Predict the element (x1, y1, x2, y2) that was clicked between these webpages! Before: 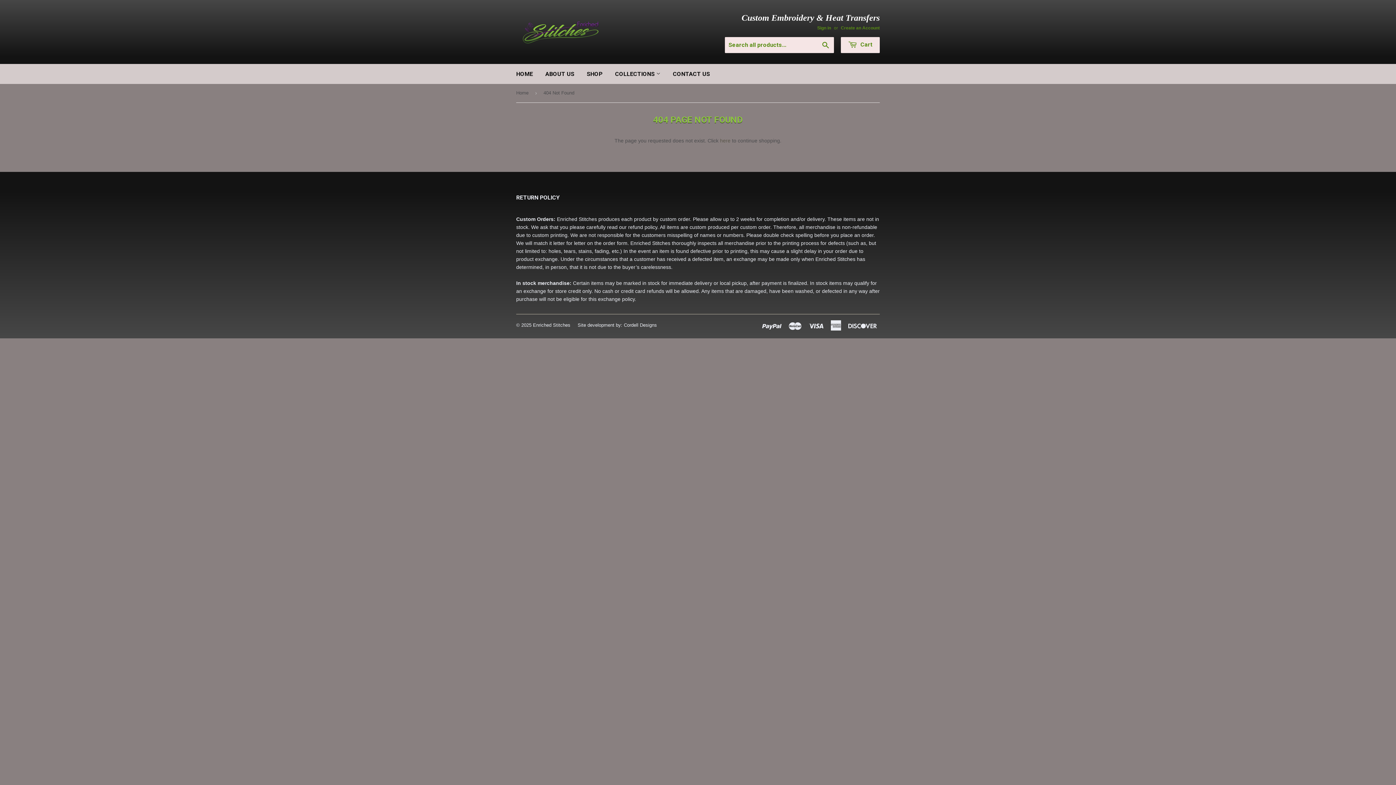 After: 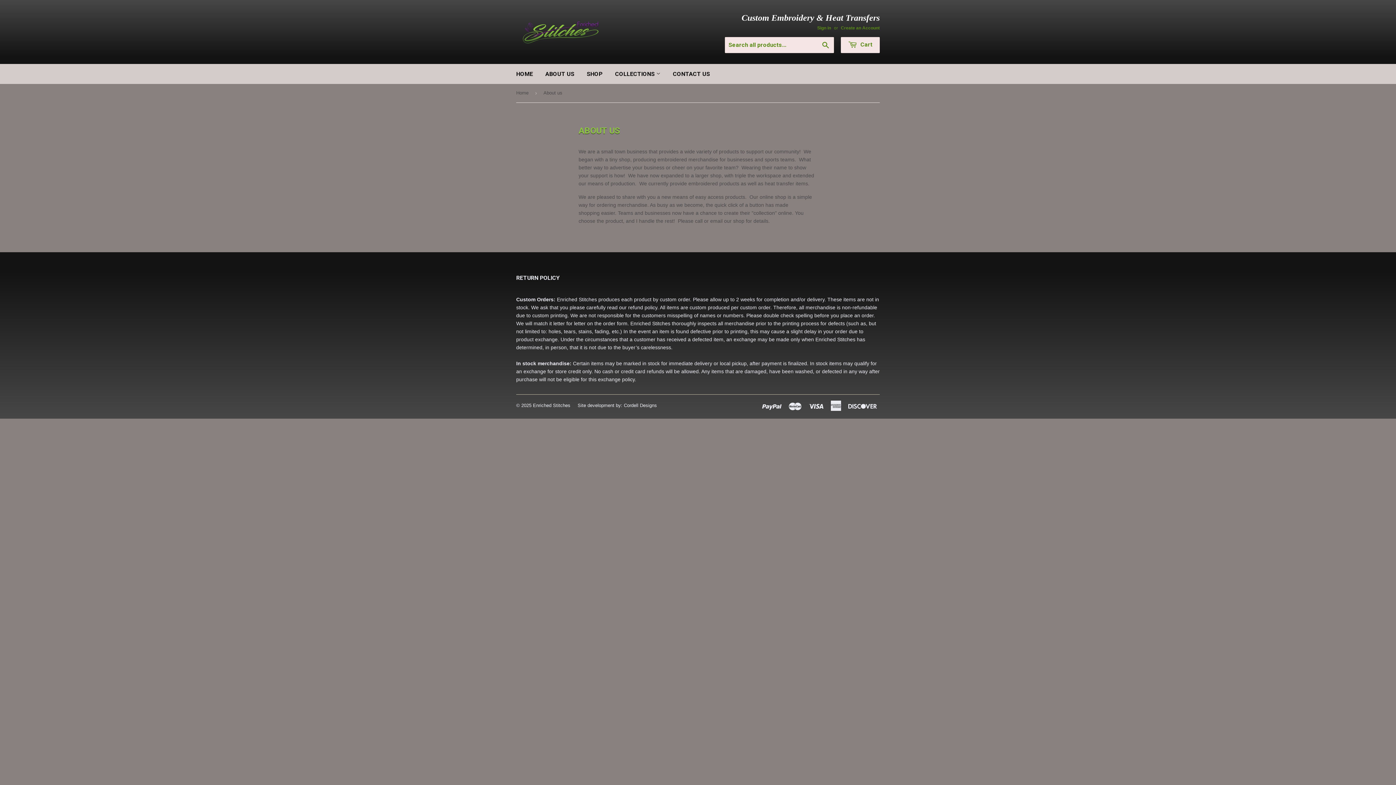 Action: bbox: (540, 64, 580, 84) label: ABOUT US